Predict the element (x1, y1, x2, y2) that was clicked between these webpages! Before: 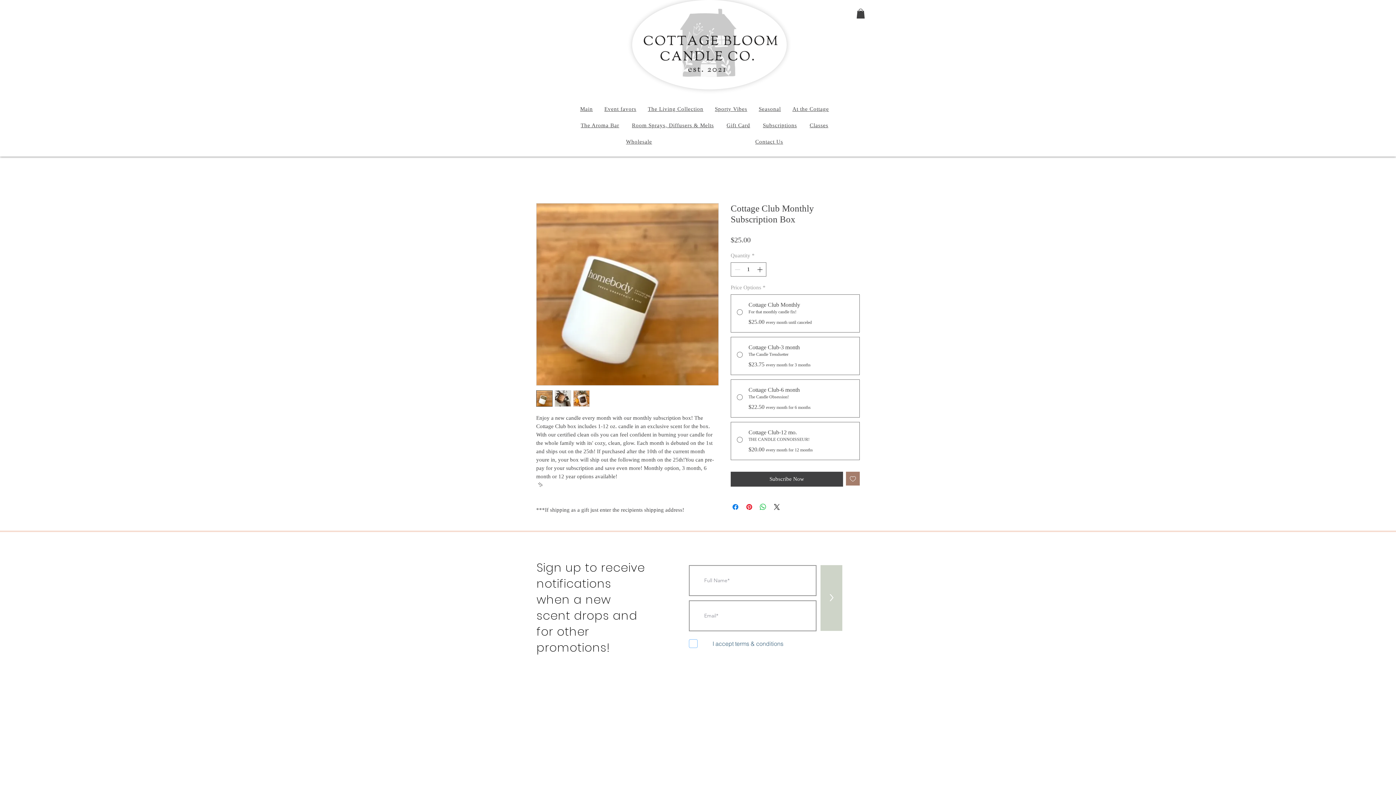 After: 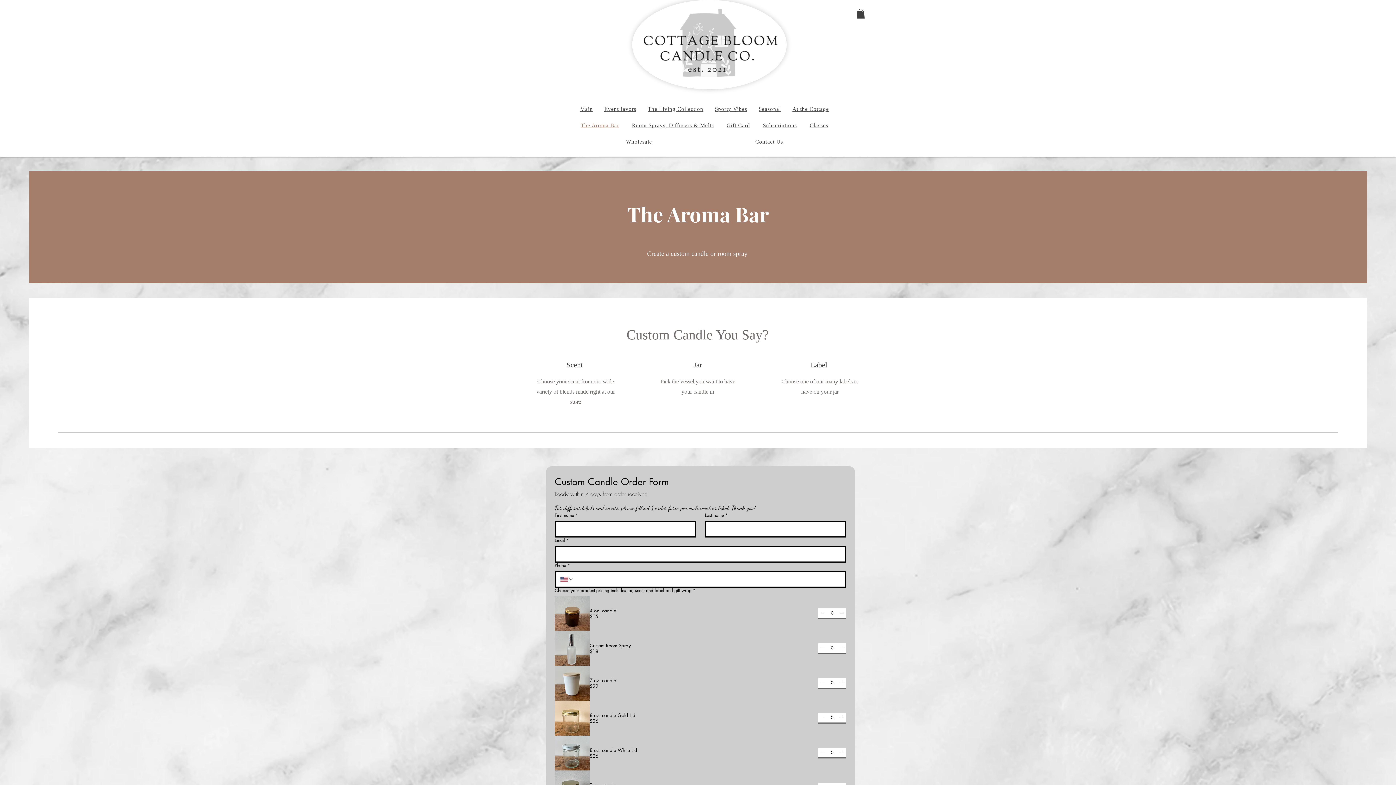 Action: label: The Aroma Bar bbox: (576, 118, 624, 132)